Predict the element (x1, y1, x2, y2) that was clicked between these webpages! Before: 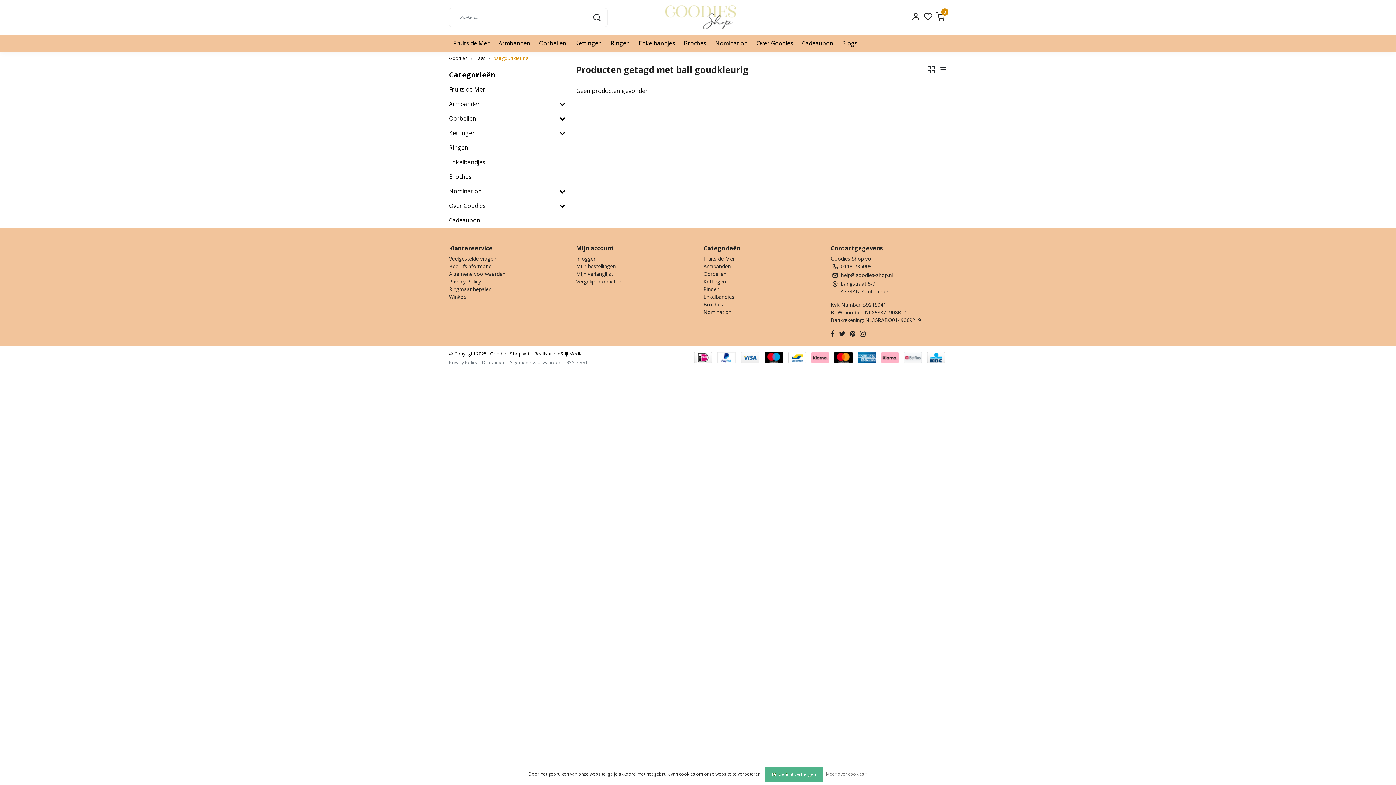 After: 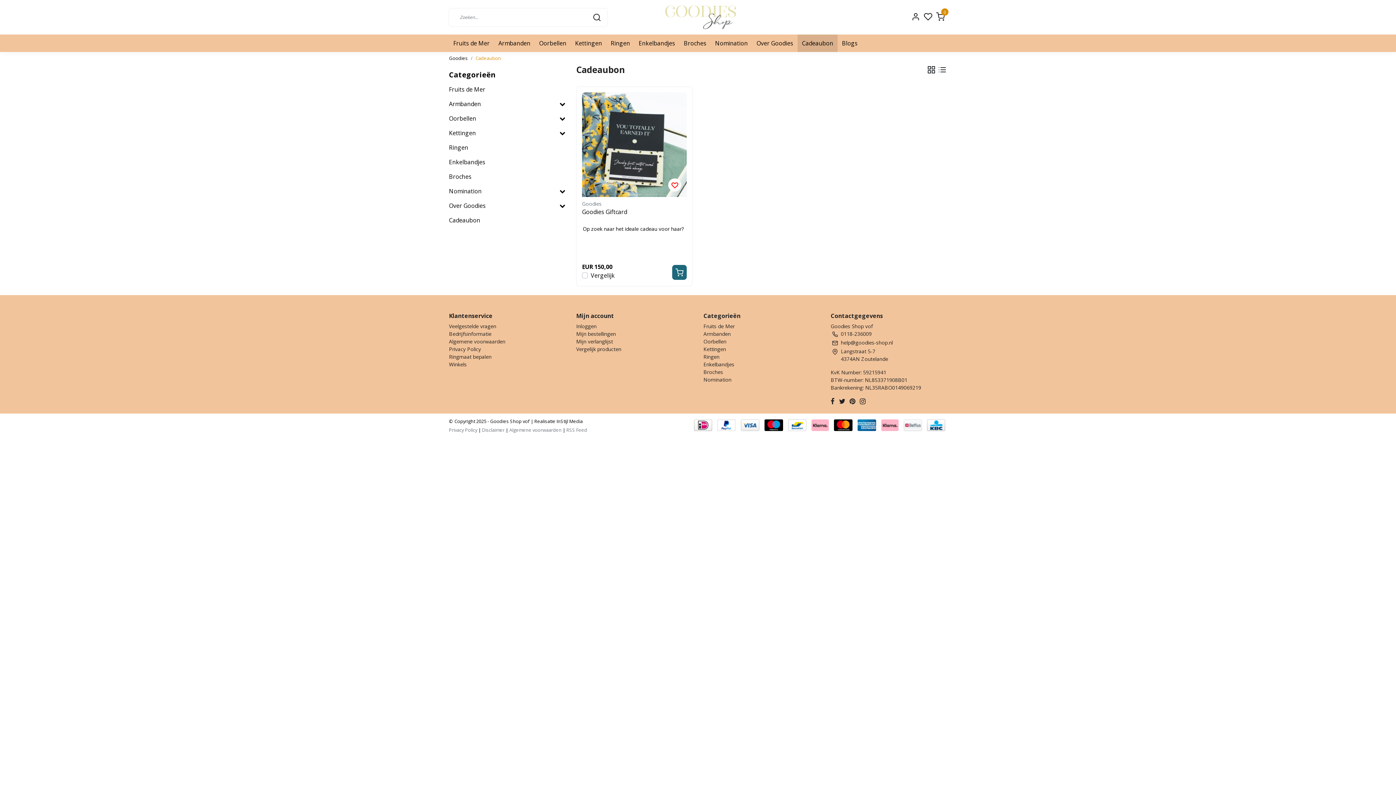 Action: bbox: (449, 213, 565, 227) label: Cadeaubon